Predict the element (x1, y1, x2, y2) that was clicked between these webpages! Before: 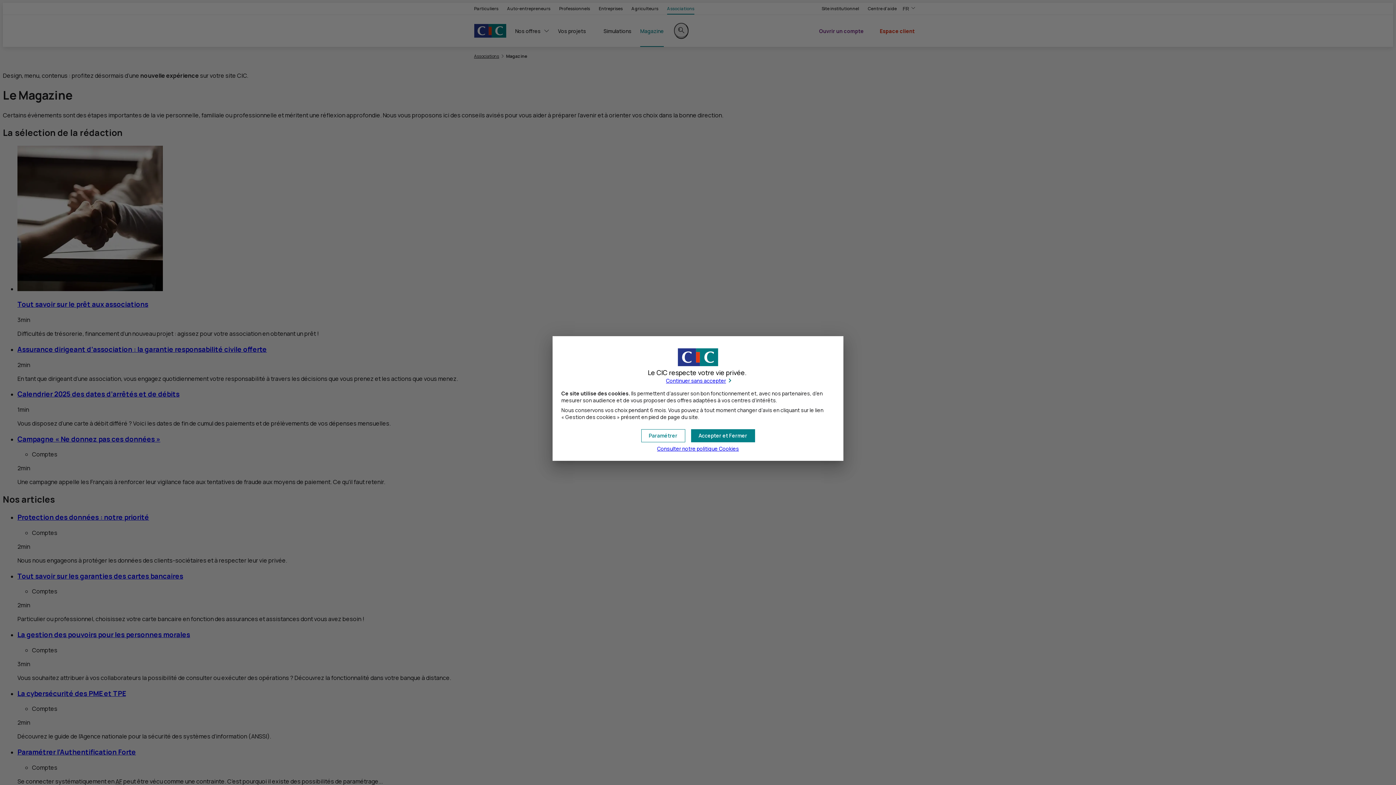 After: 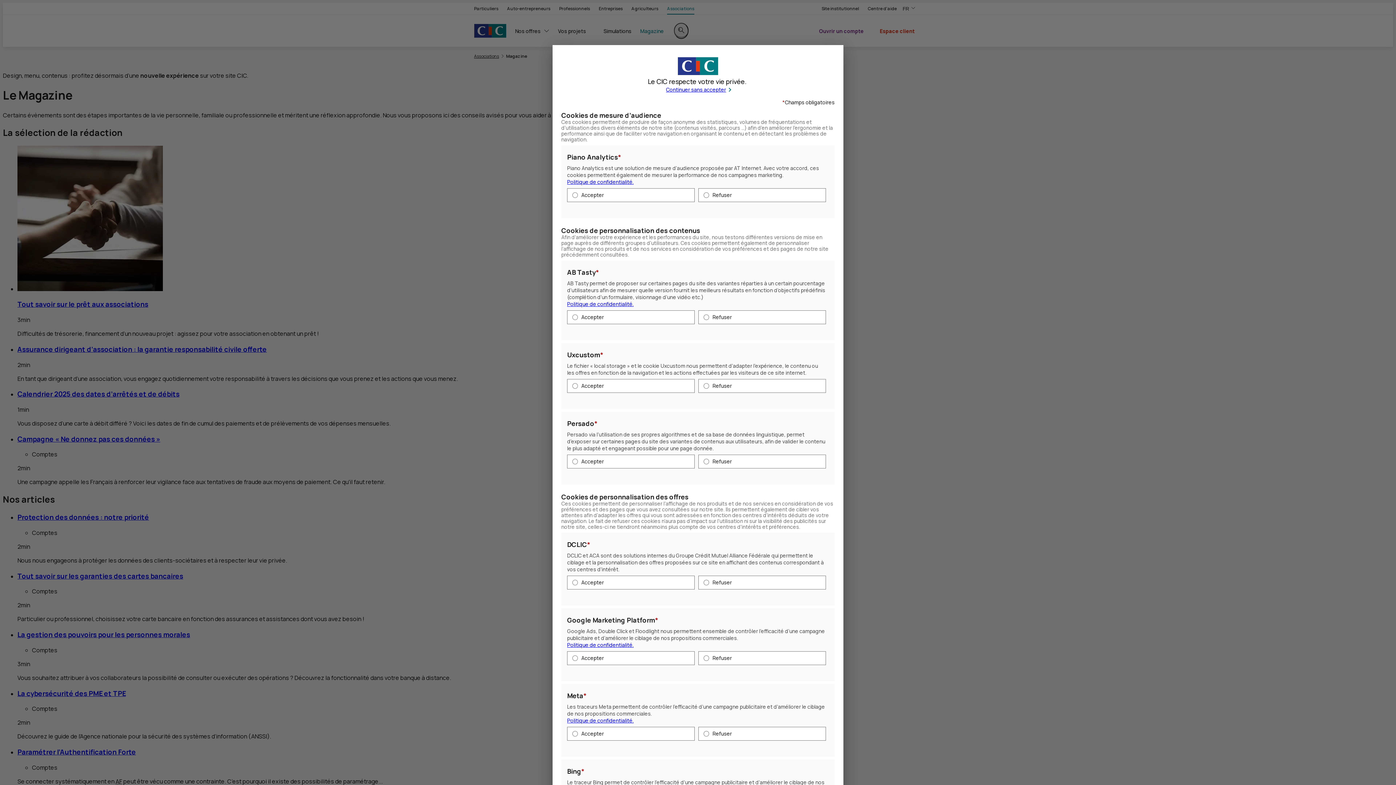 Action: label: Paramétrer mes préférences de cookies bbox: (641, 429, 685, 442)